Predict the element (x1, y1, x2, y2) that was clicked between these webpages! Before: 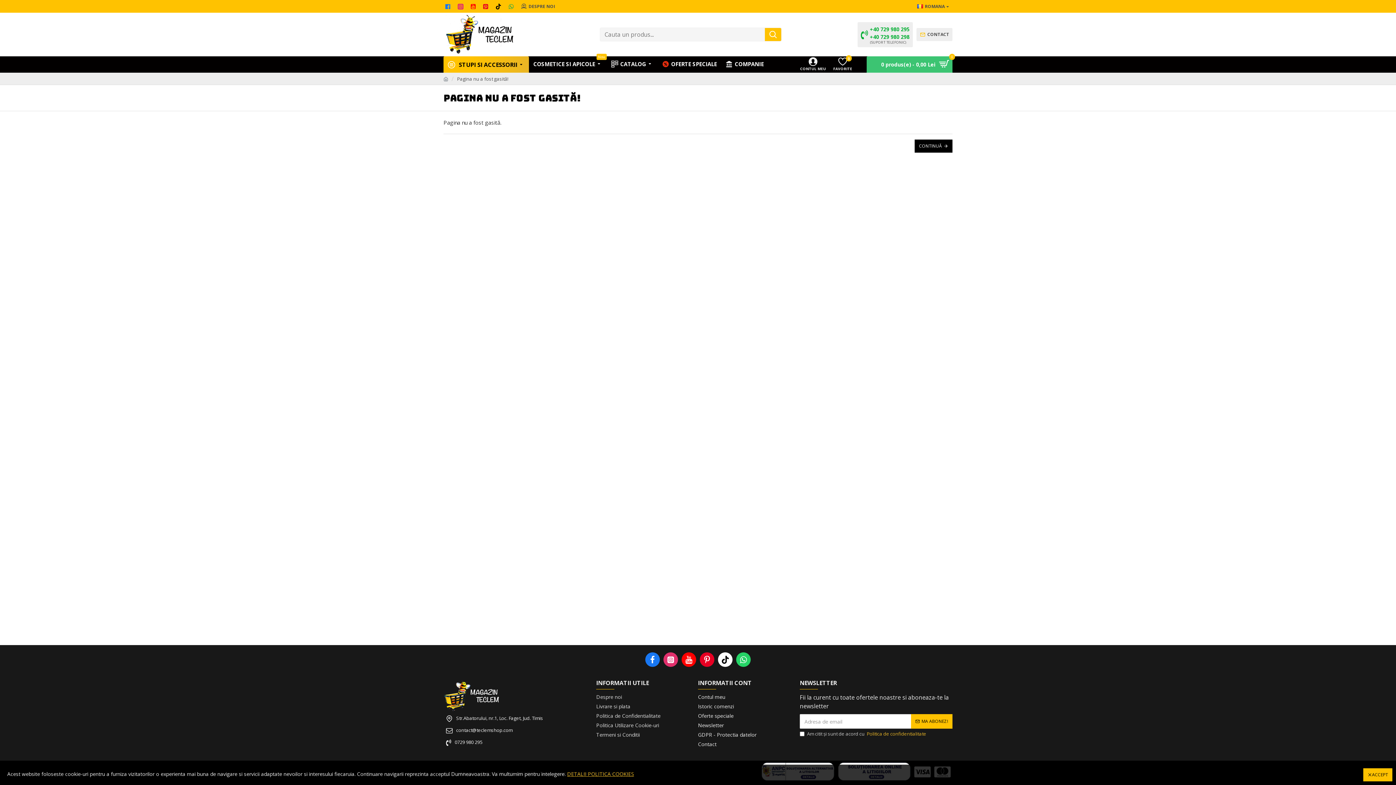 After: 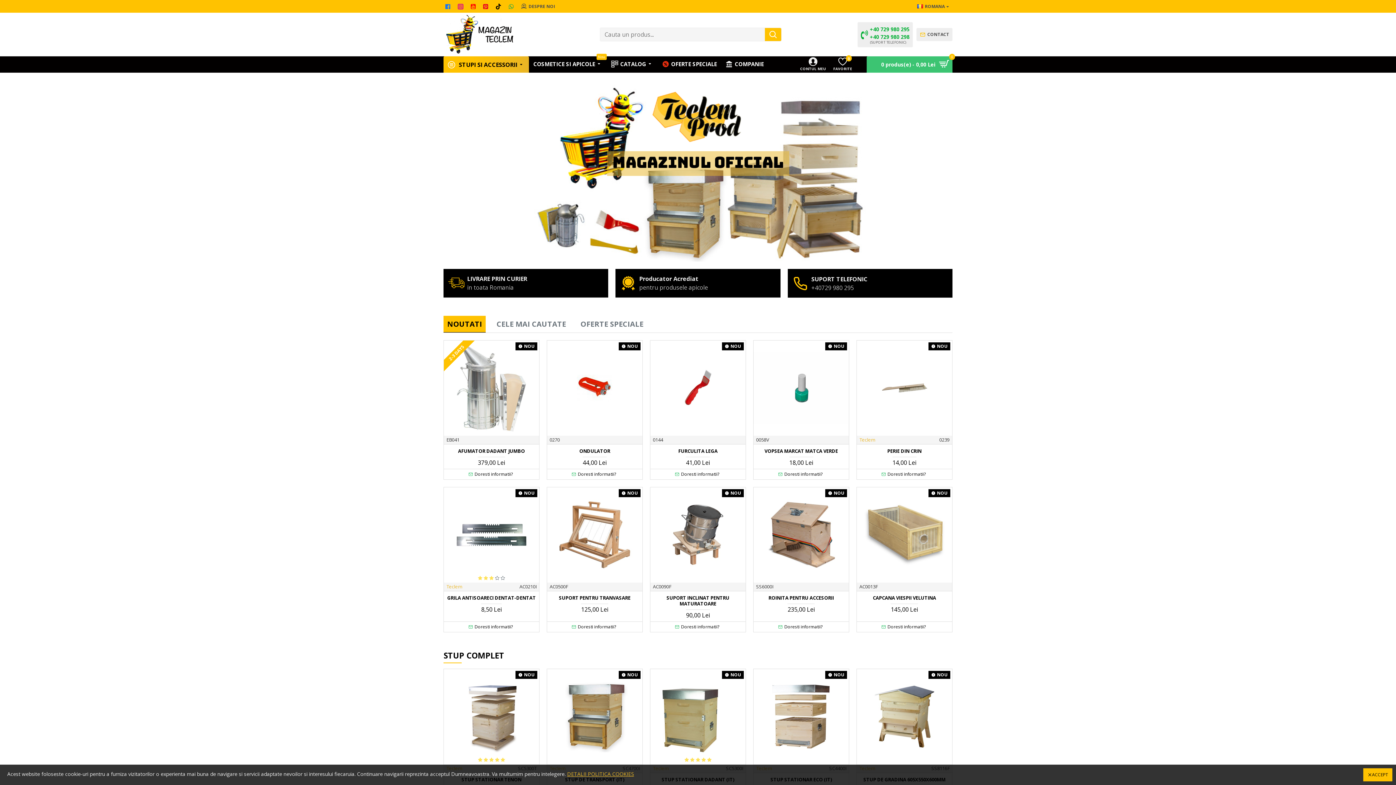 Action: label: CONTINUĂ bbox: (914, 139, 952, 152)